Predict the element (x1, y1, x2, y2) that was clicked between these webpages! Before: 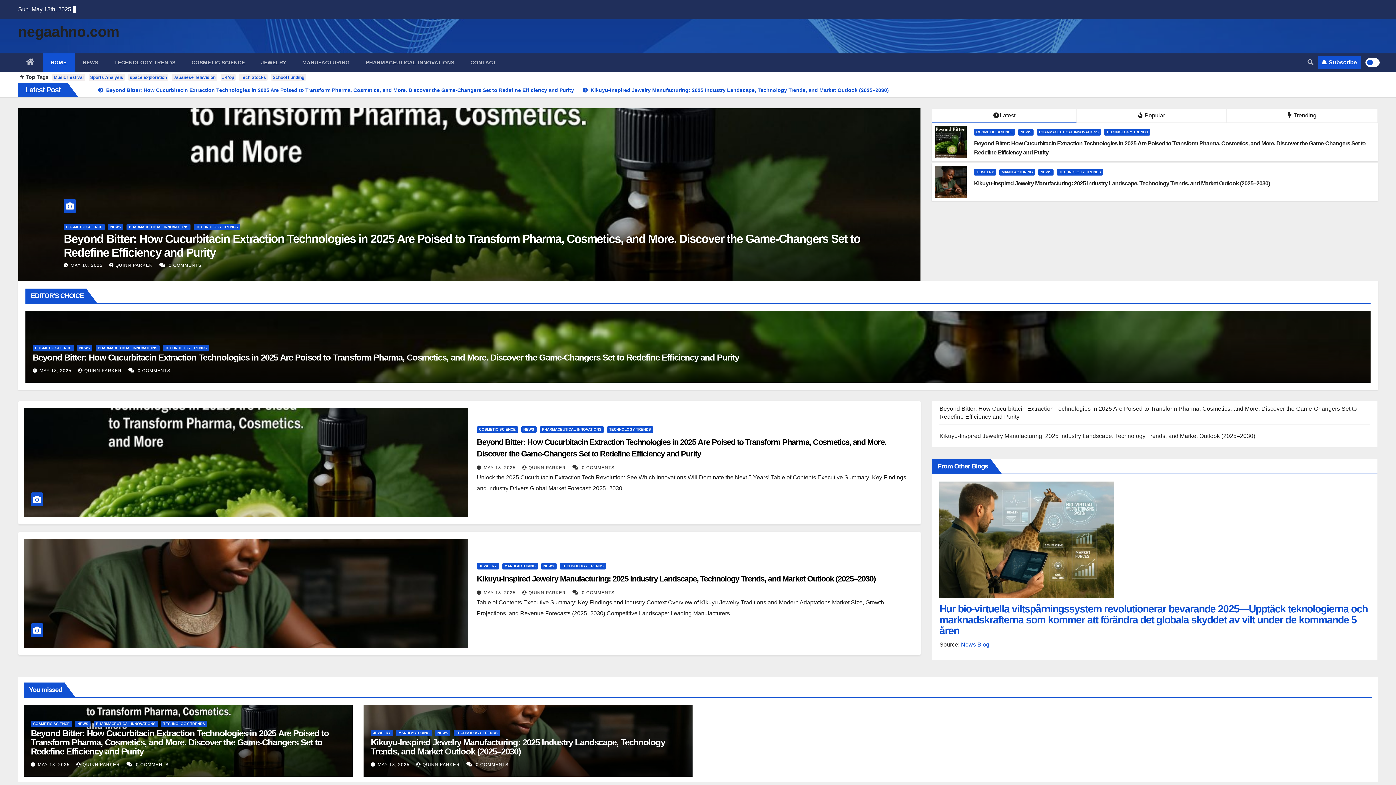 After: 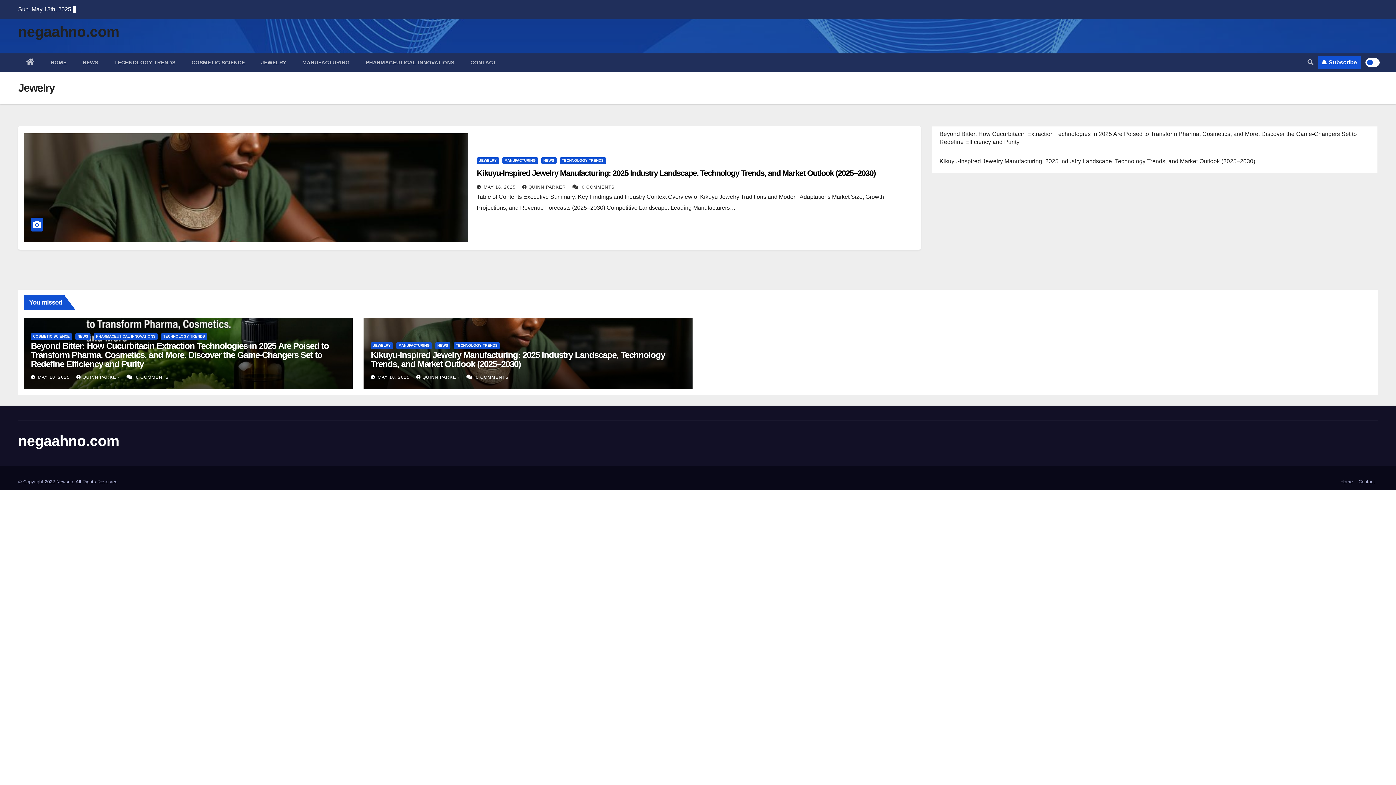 Action: bbox: (253, 53, 294, 71) label: JEWELRY